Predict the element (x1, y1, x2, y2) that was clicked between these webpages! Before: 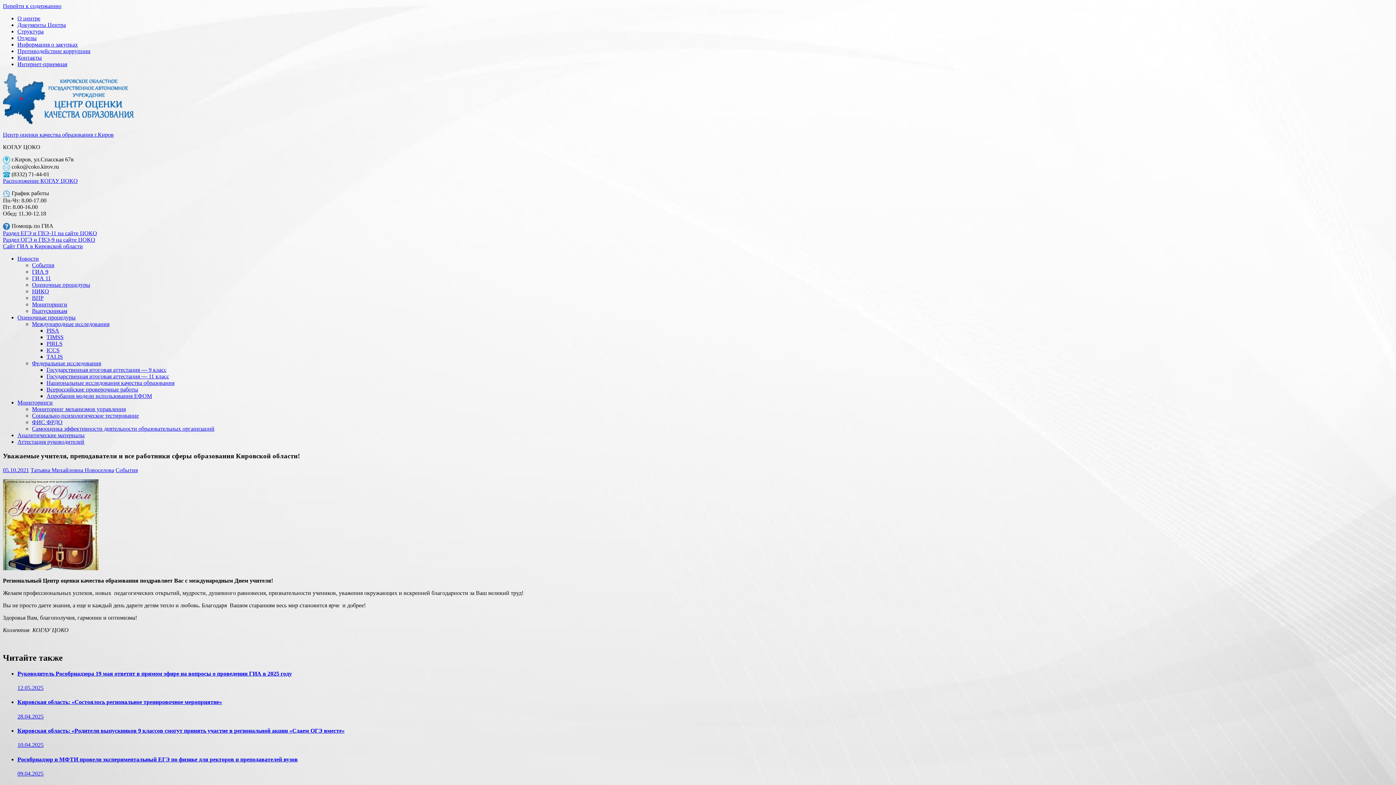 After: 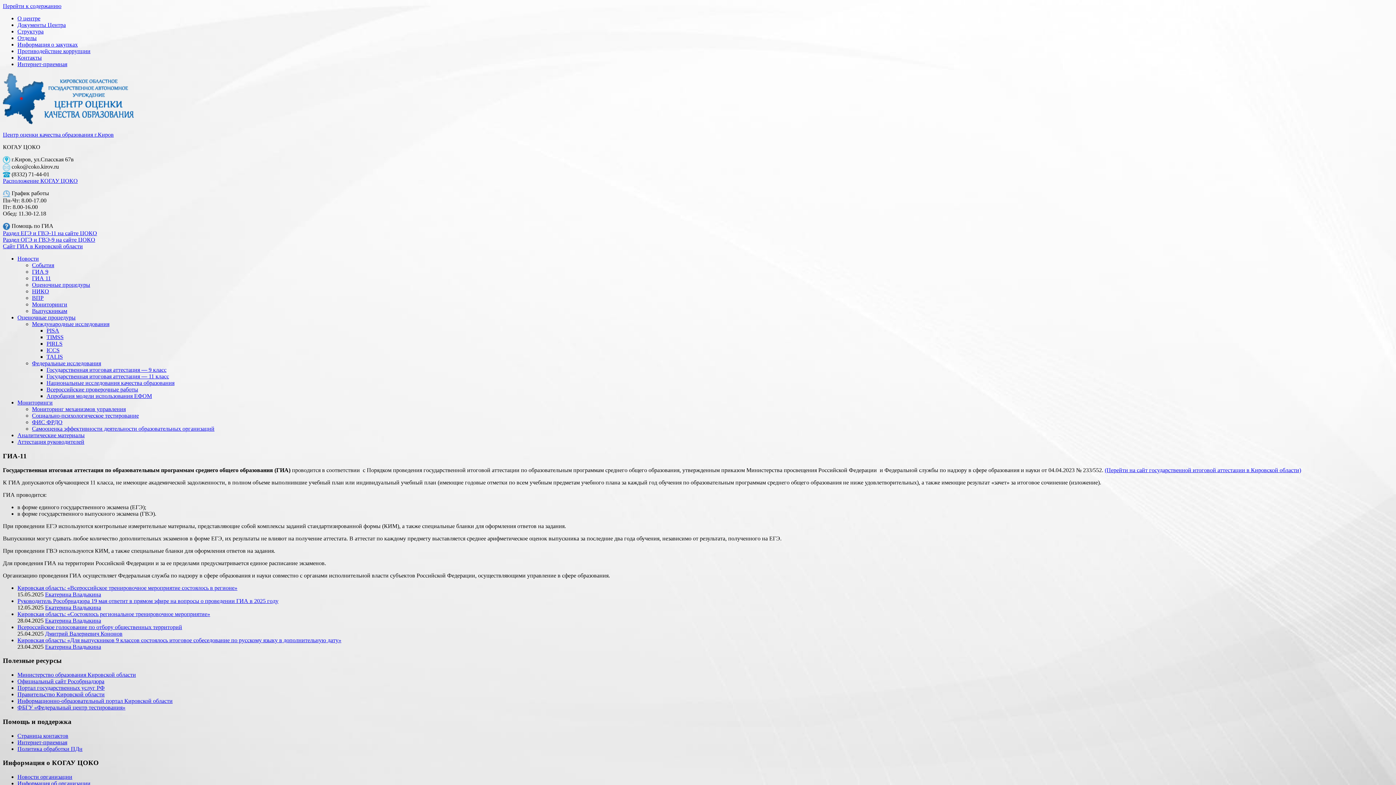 Action: label: Раздел ЕГЭ и ГВЭ-11 на сайте ЦОКО bbox: (2, 230, 97, 236)